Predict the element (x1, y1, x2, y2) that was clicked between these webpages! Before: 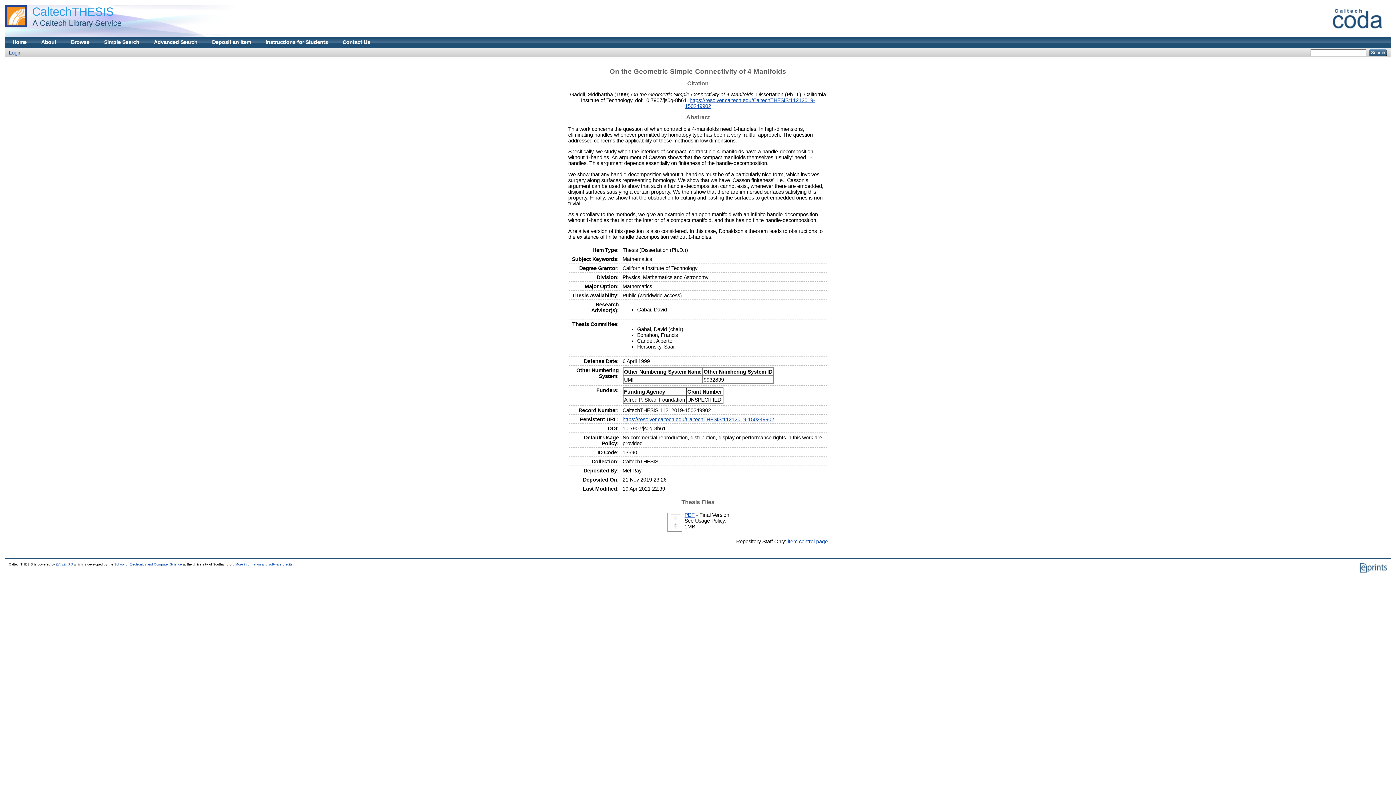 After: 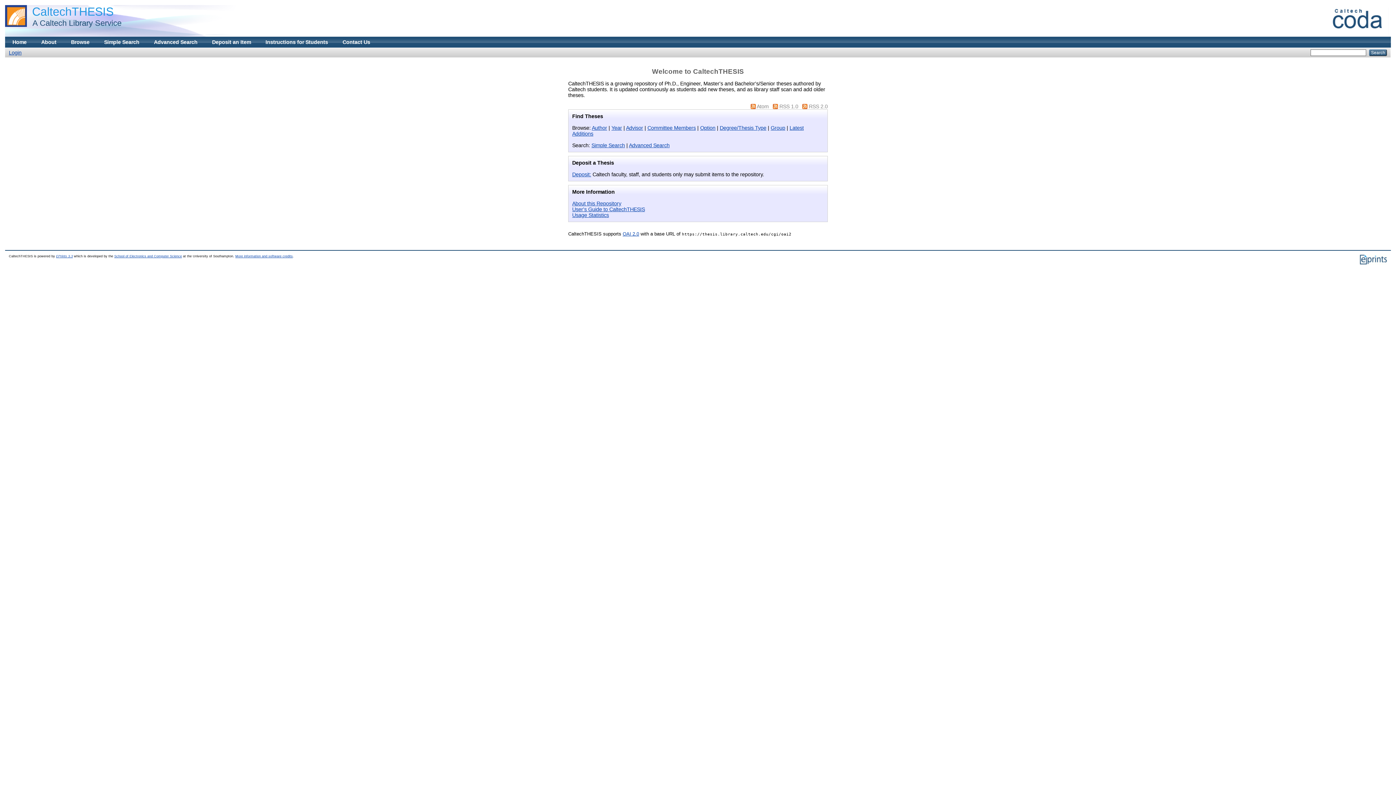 Action: label: CaltechTHESIS bbox: (32, 5, 113, 18)